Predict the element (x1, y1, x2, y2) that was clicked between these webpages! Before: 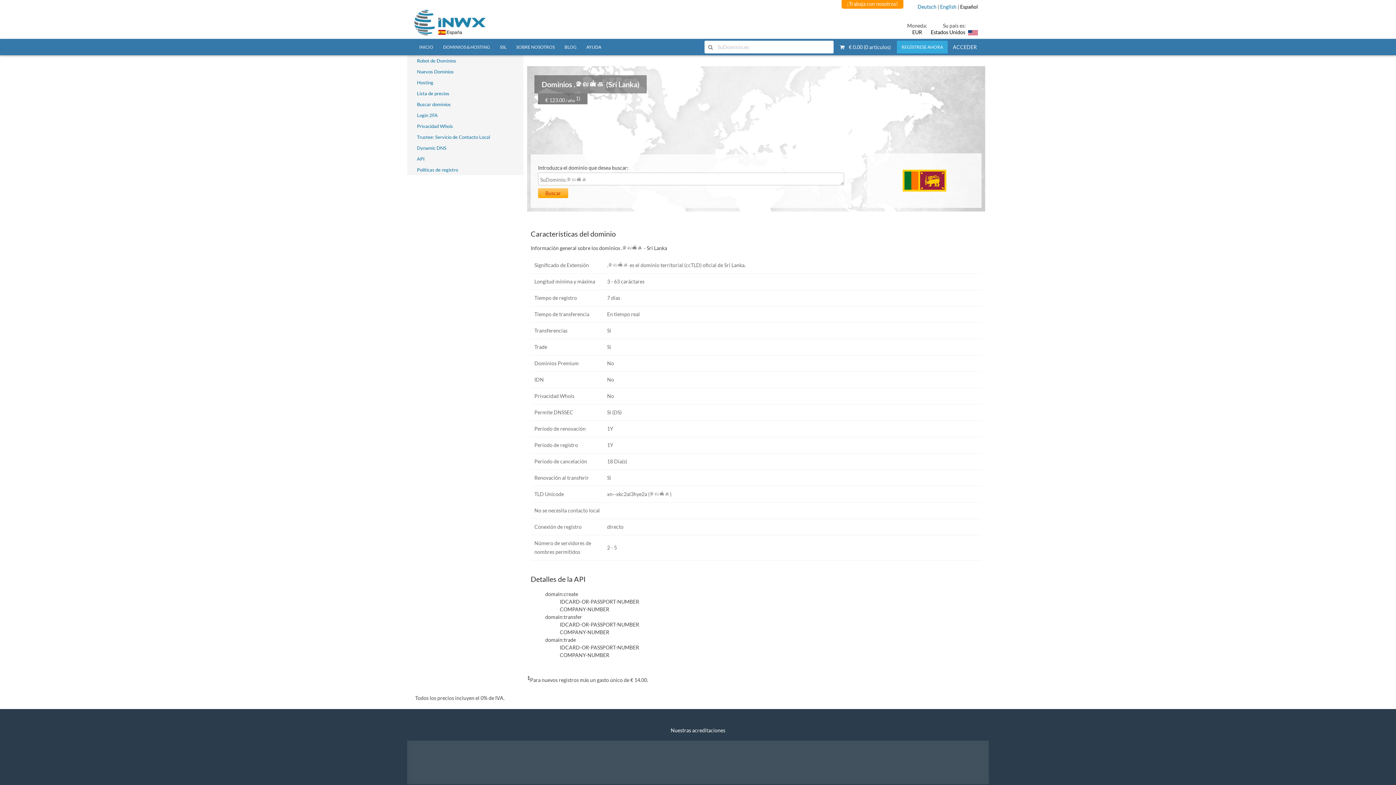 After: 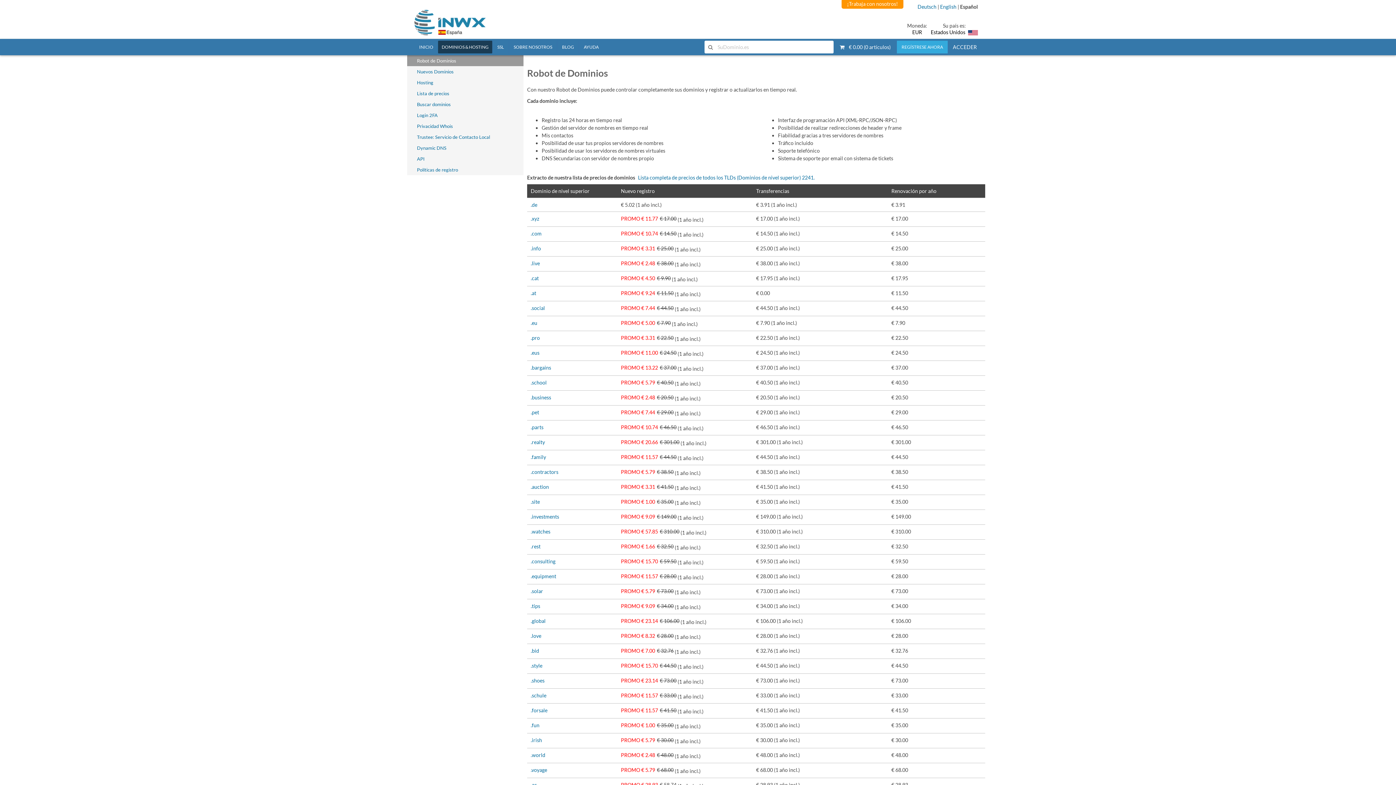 Action: label: Robot de Dominios bbox: (414, 55, 509, 66)